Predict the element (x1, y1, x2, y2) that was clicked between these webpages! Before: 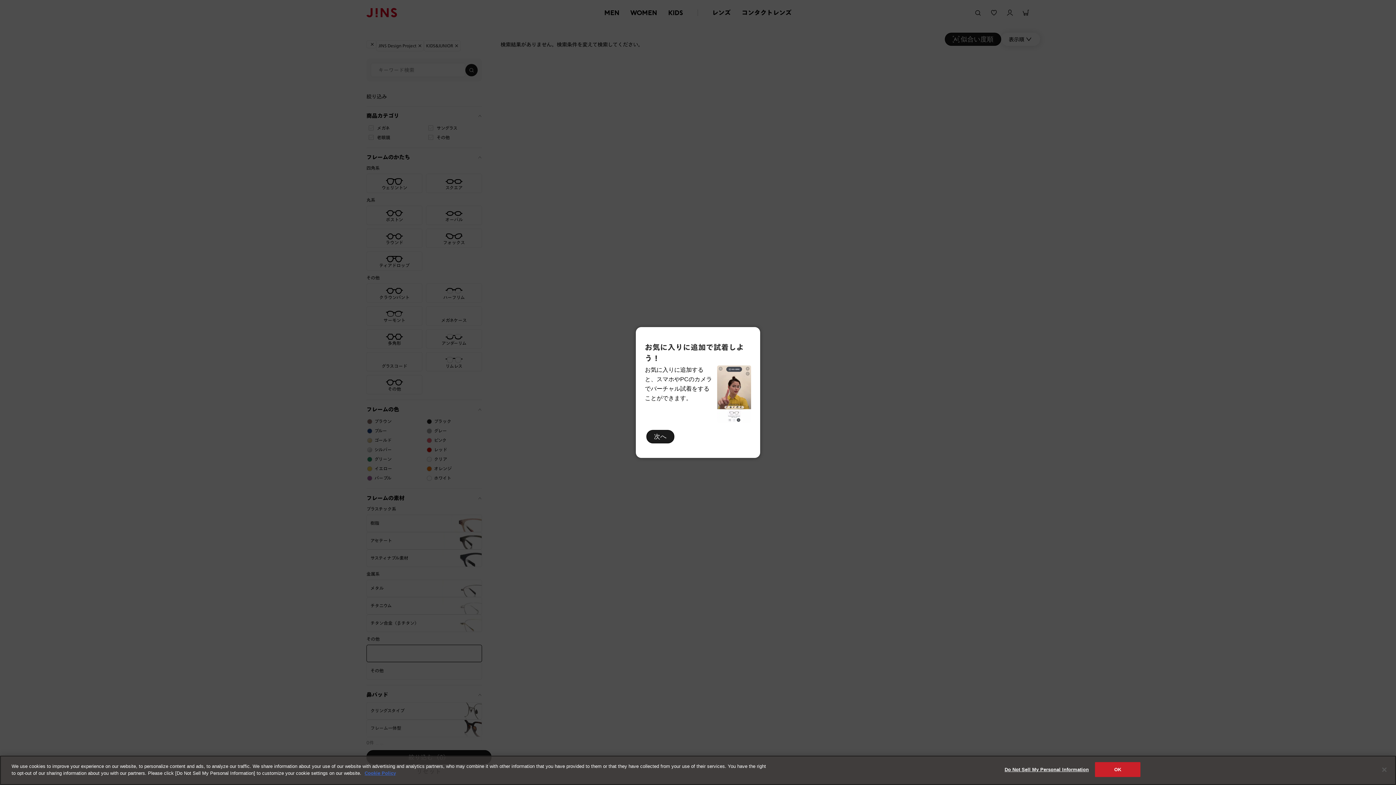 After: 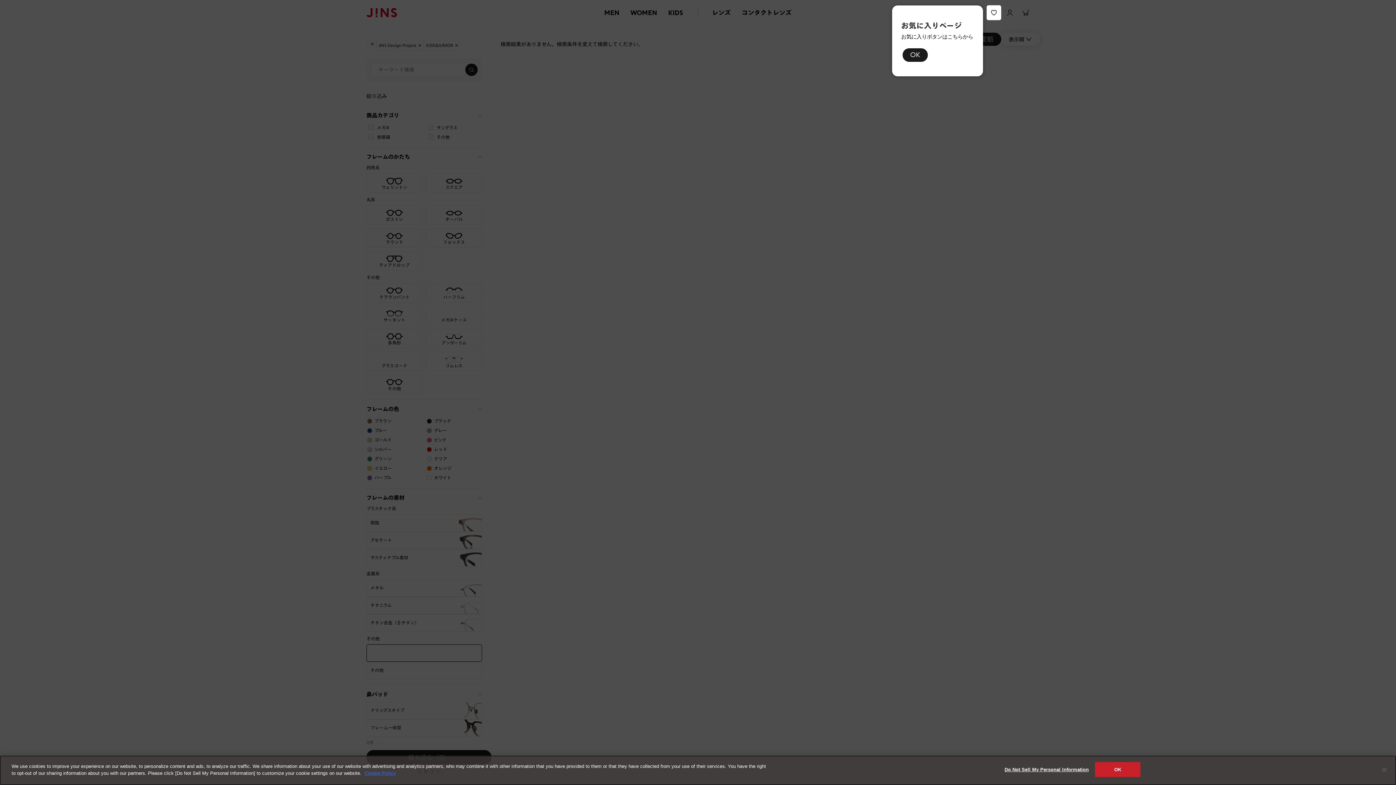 Action: bbox: (646, 430, 674, 443) label: 次へ